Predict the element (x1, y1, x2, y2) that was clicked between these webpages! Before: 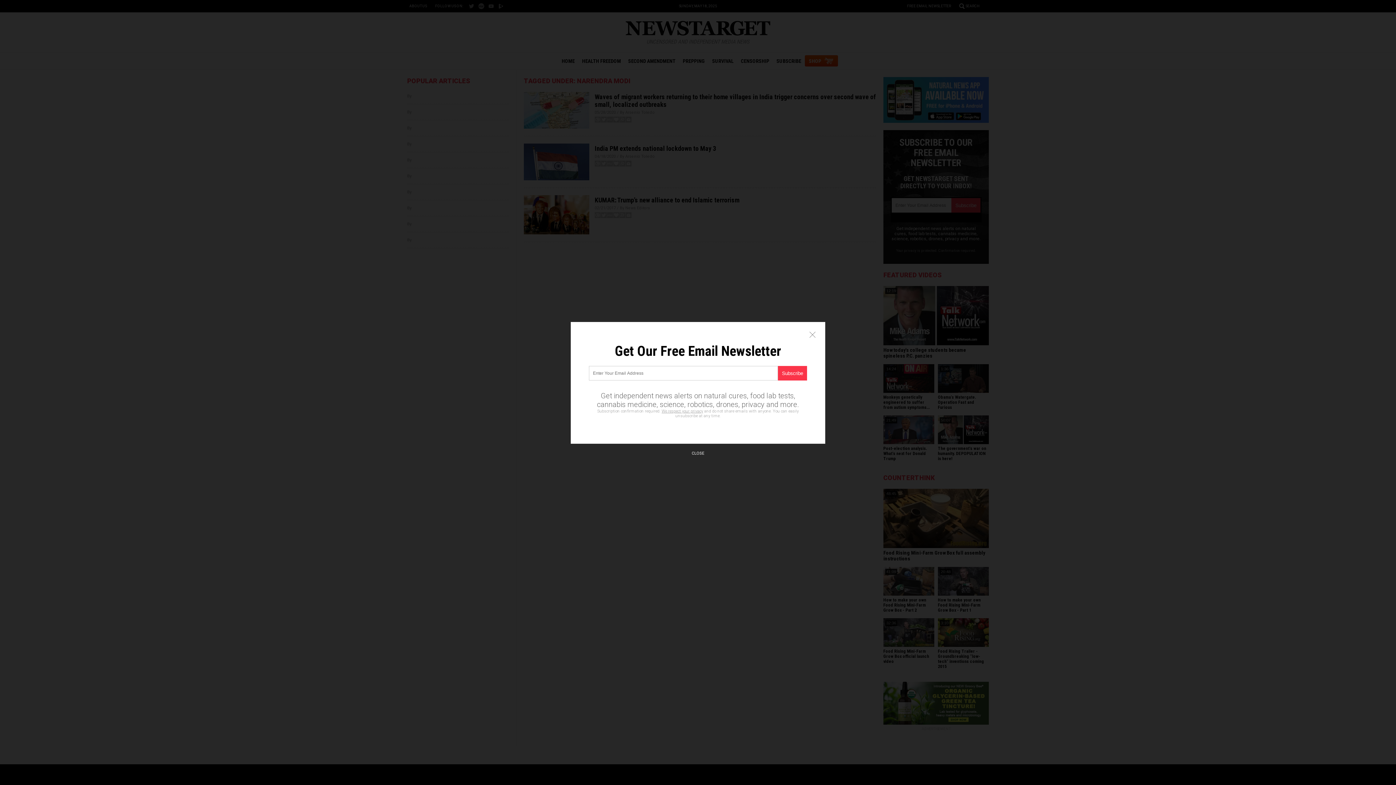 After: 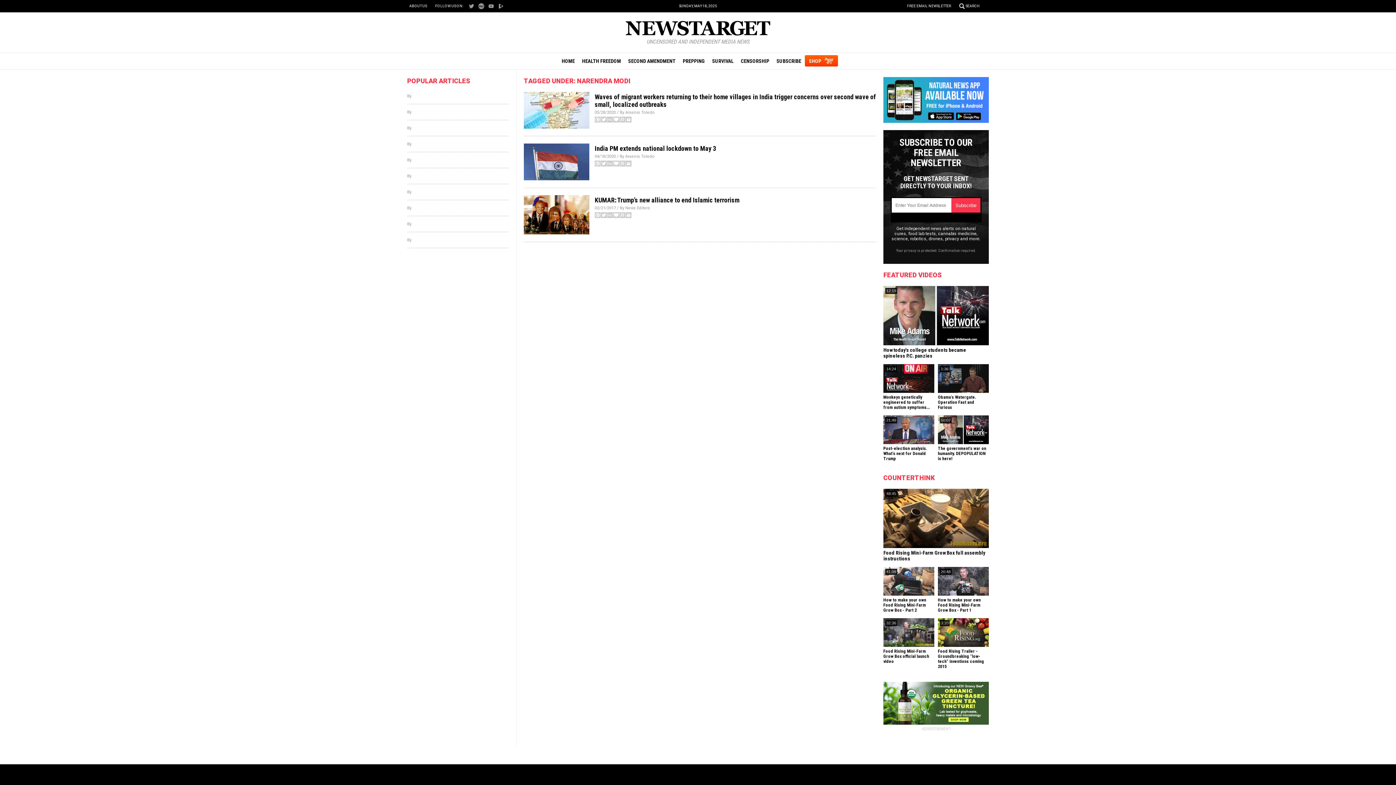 Action: label: CLOSE bbox: (692, 451, 704, 456)